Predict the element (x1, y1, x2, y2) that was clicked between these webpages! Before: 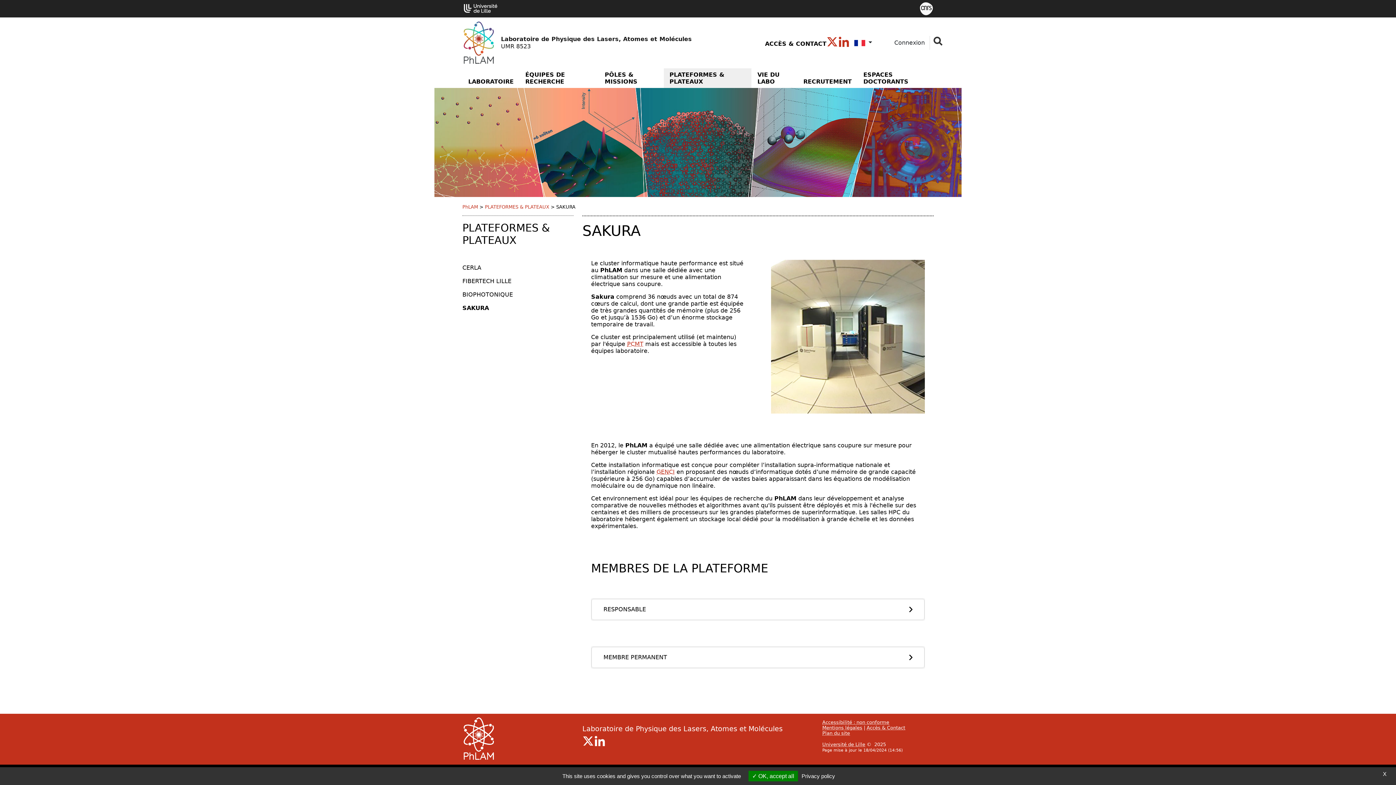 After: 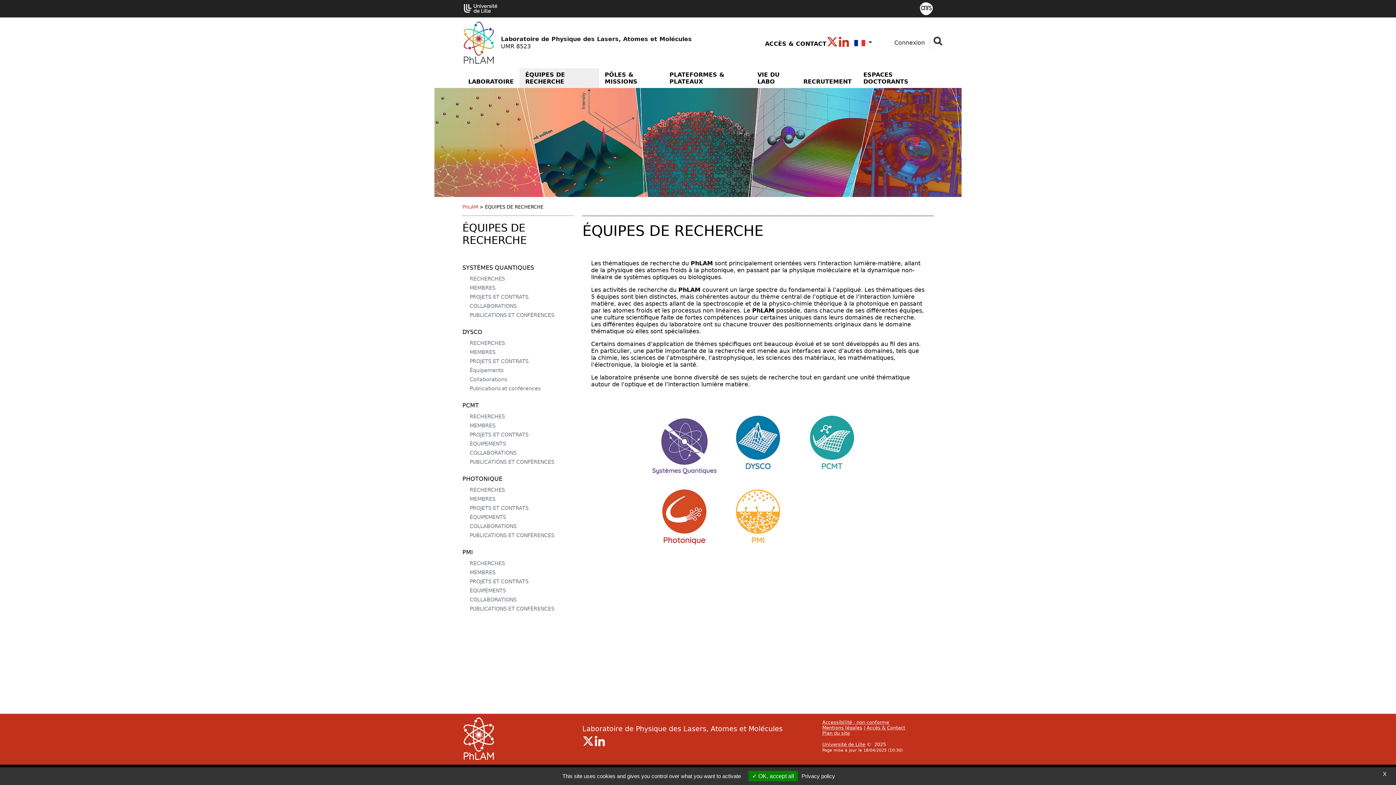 Action: bbox: (519, 68, 599, 87) label: ÉQUIPES DE RECHERCHE